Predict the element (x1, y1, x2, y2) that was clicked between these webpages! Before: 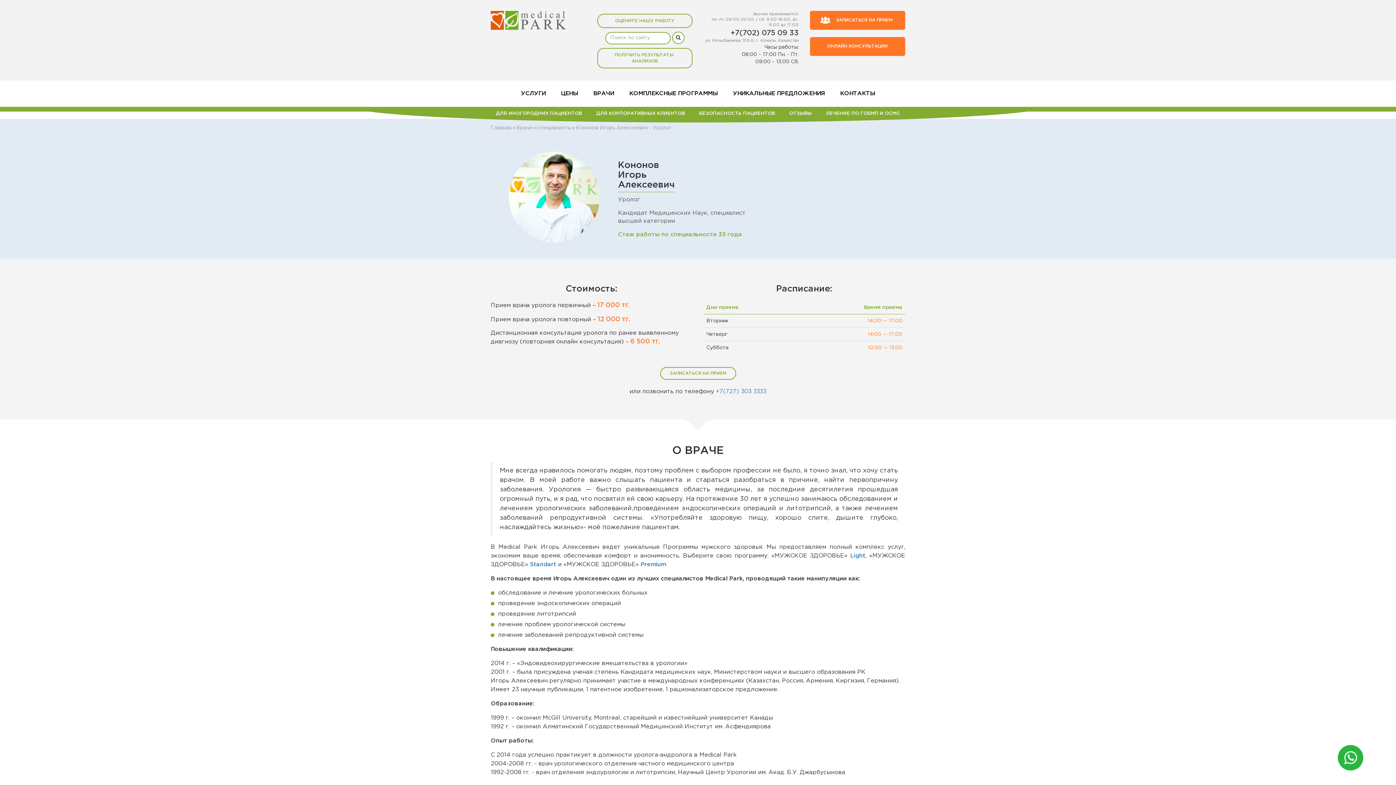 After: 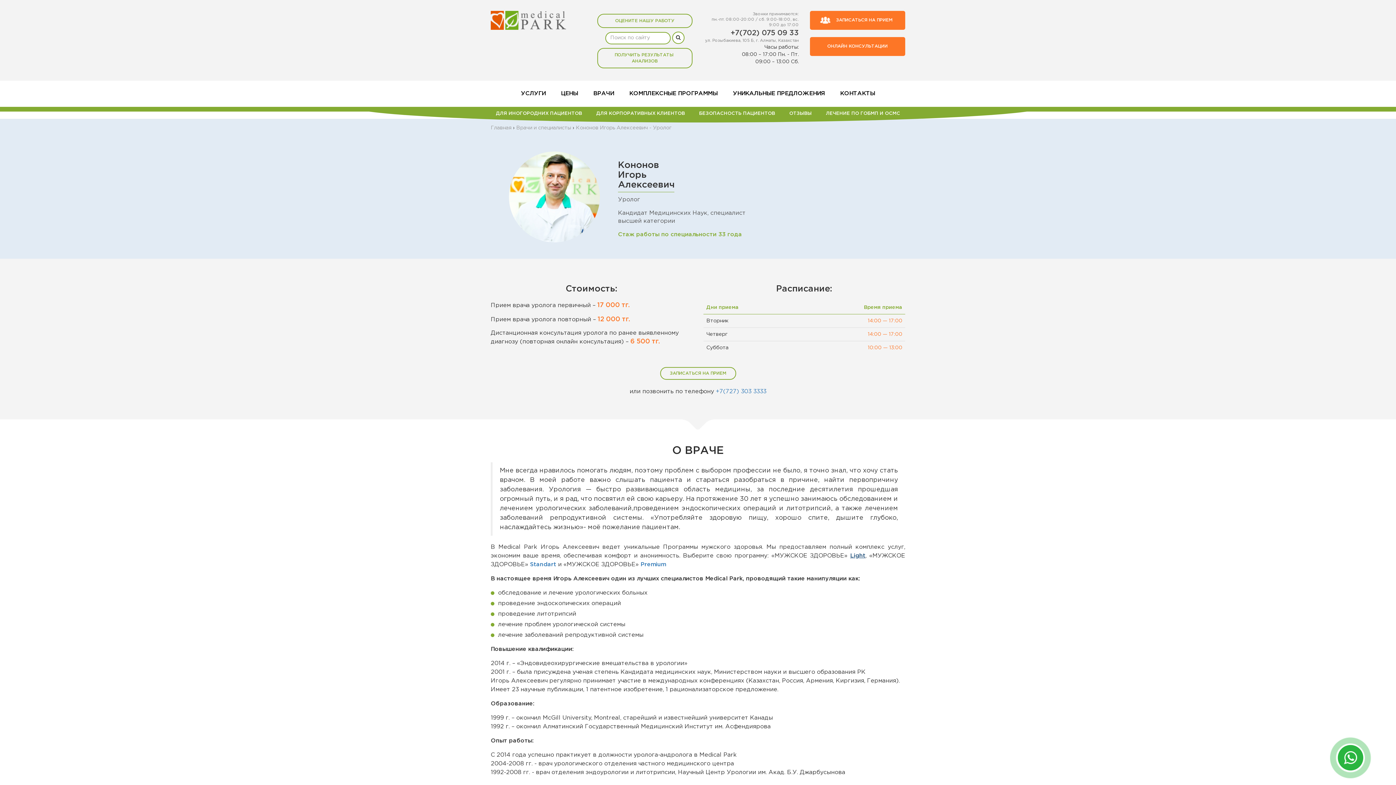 Action: bbox: (850, 553, 865, 558) label: Light